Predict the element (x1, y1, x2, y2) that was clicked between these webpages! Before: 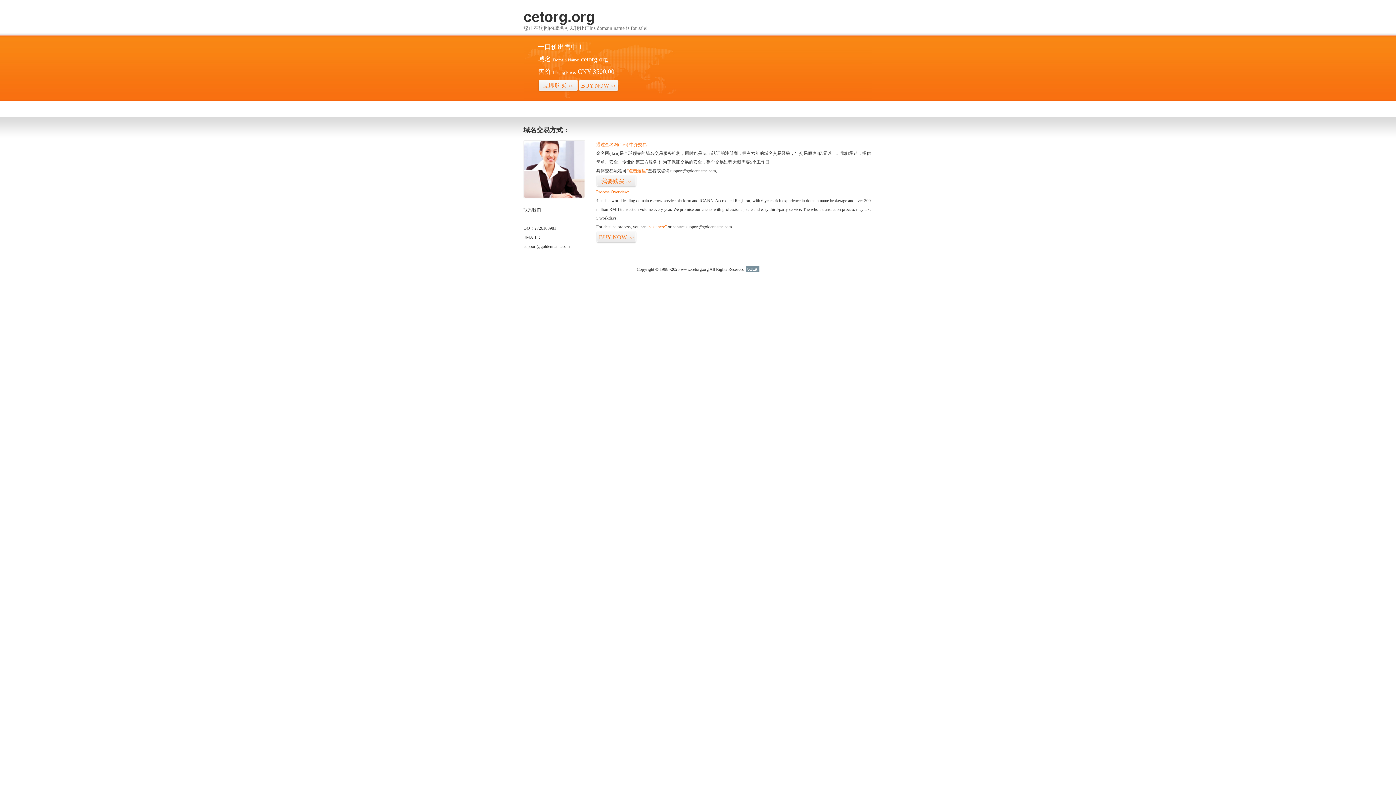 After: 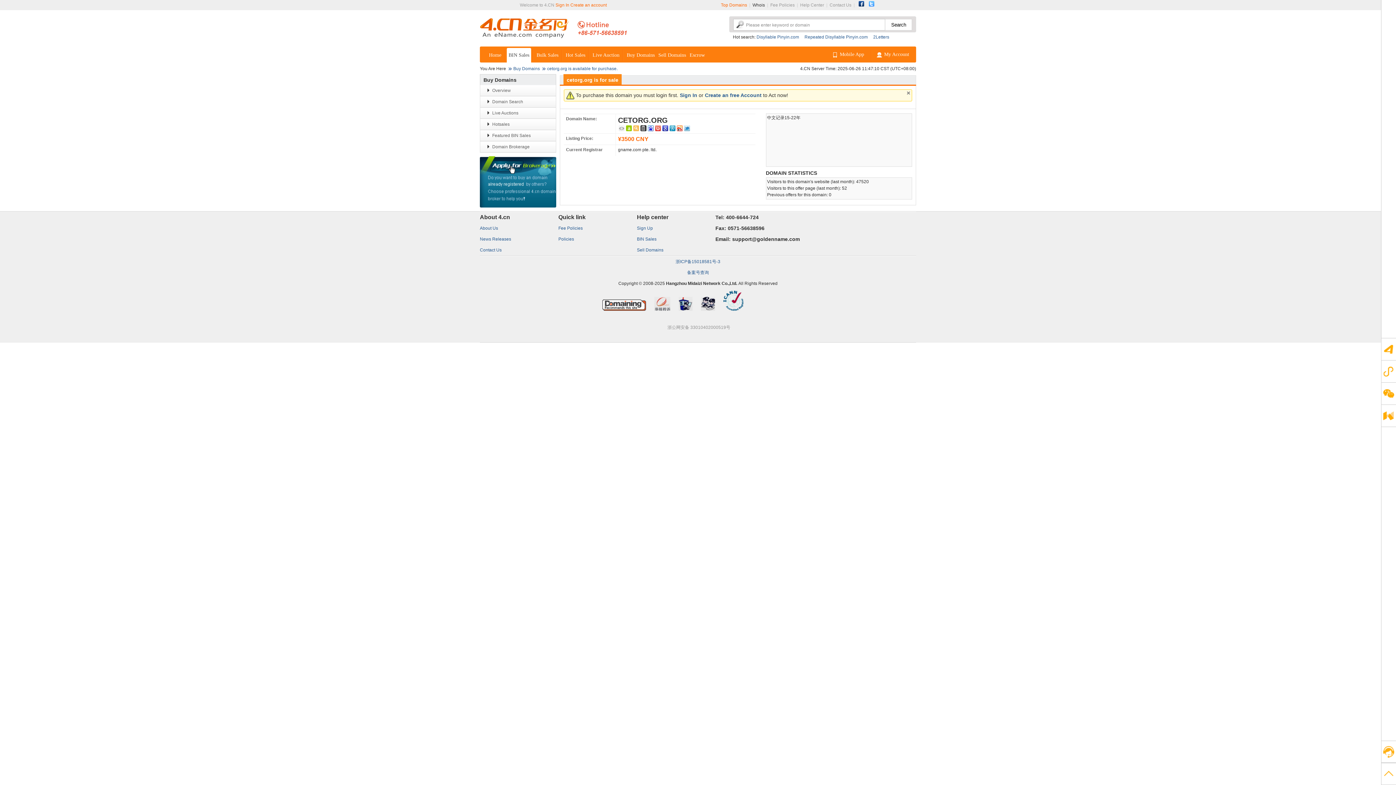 Action: label: “visit here” bbox: (647, 224, 666, 229)